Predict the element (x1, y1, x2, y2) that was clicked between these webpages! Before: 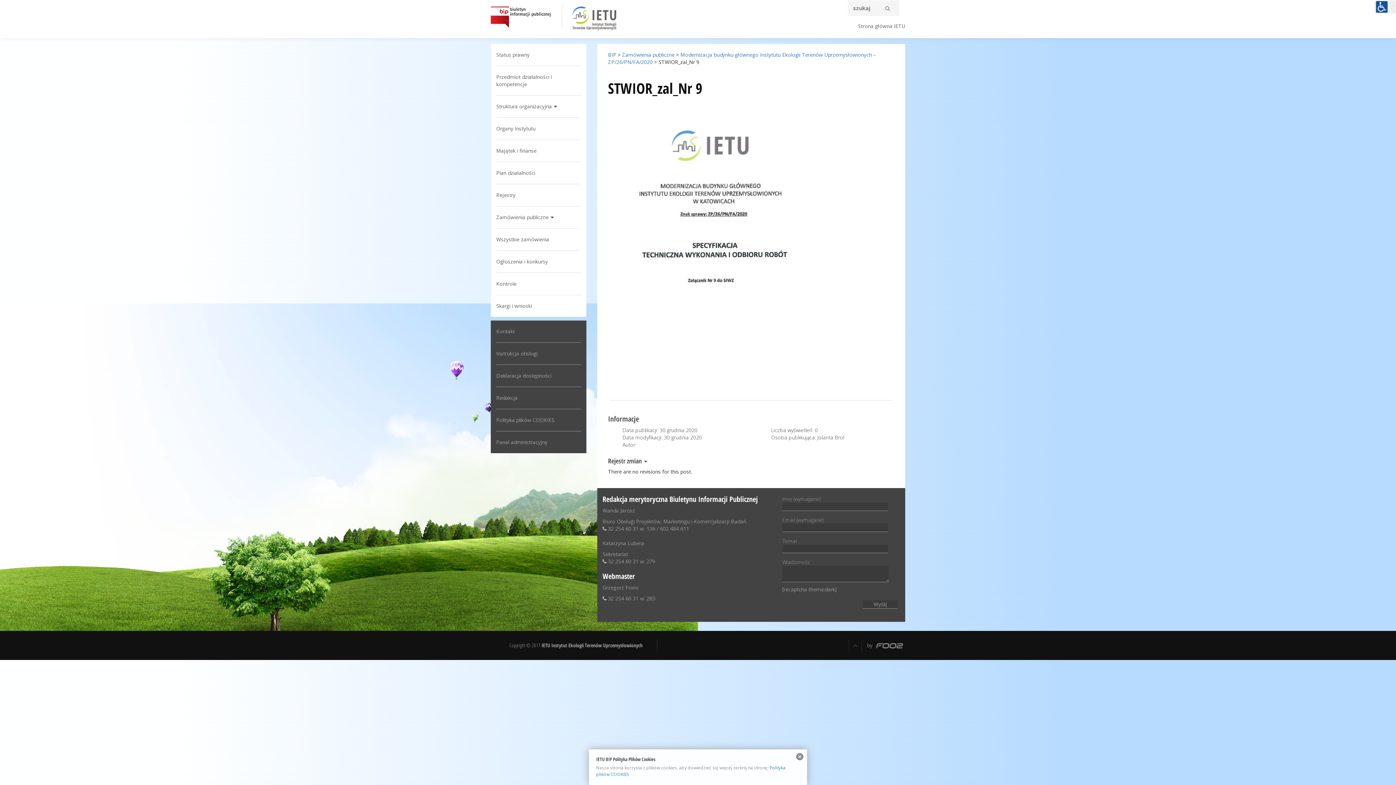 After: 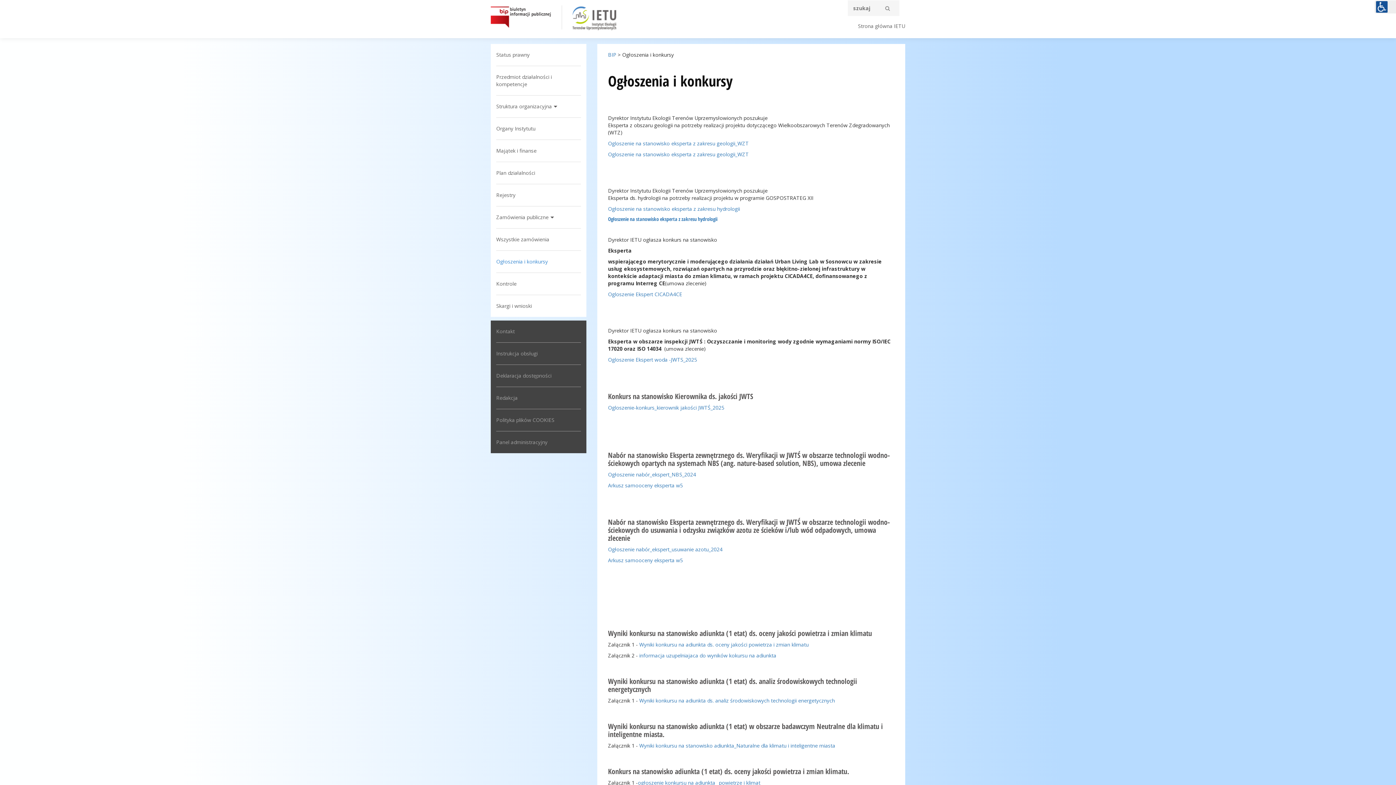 Action: bbox: (496, 258, 548, 265) label: Ogłoszenia i konkursy